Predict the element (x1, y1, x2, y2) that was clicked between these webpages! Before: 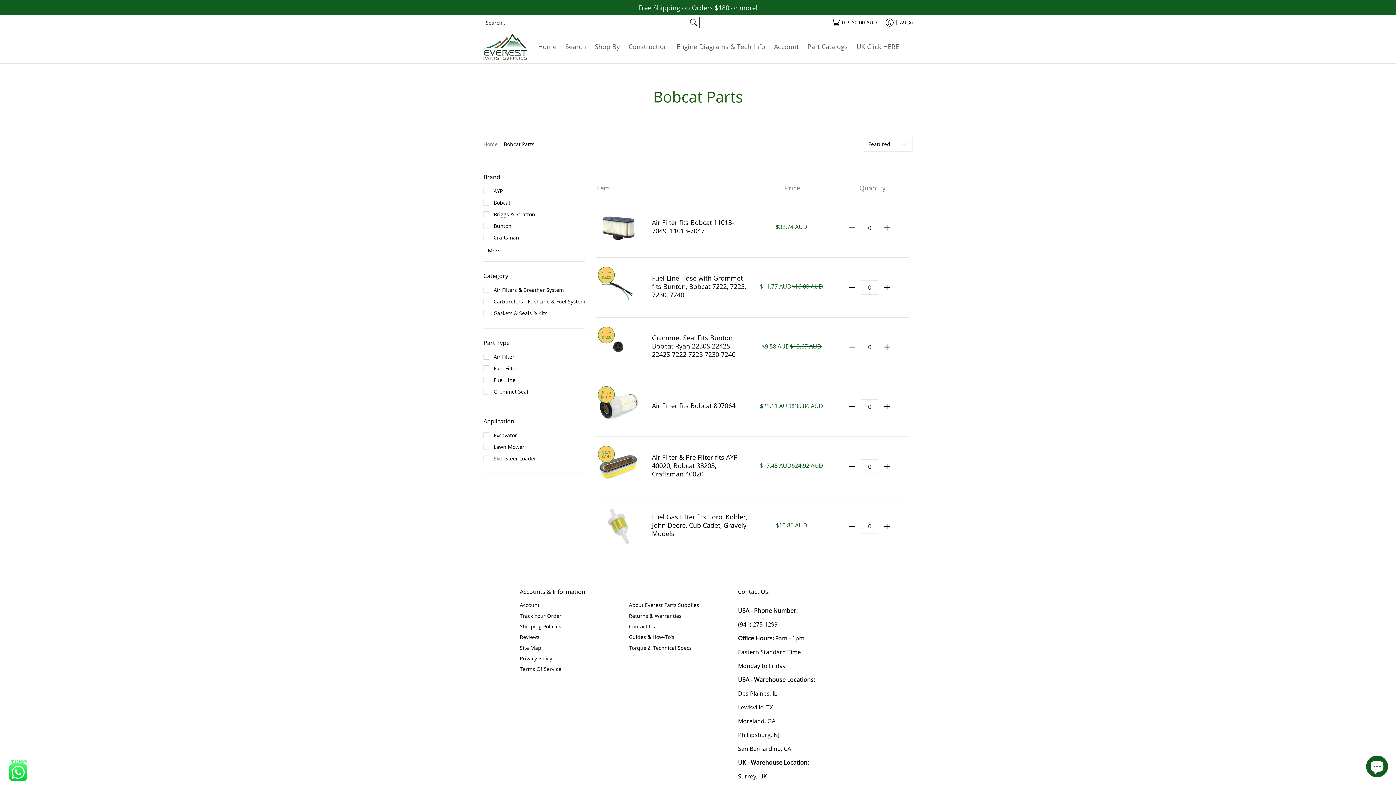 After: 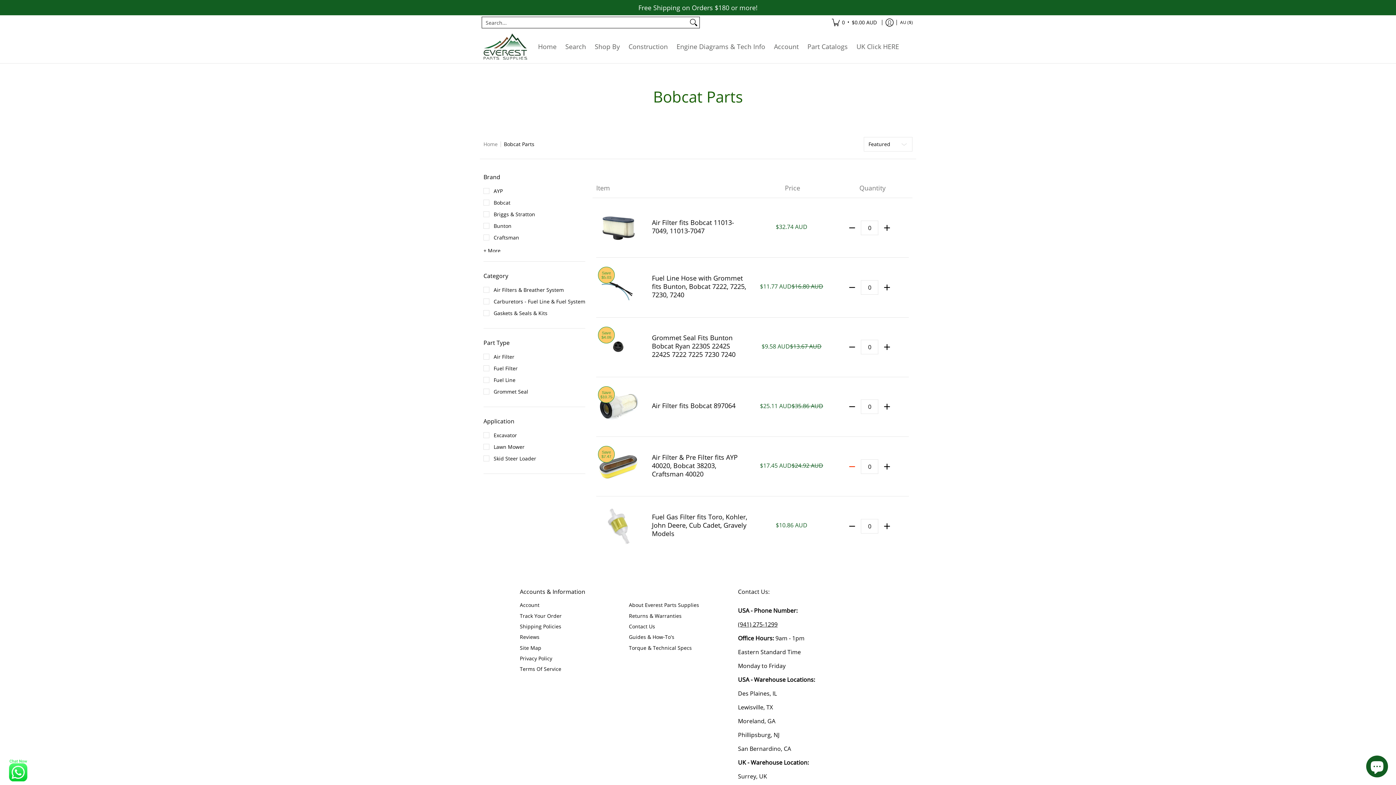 Action: bbox: (843, 460, 861, 472) label: Subtract